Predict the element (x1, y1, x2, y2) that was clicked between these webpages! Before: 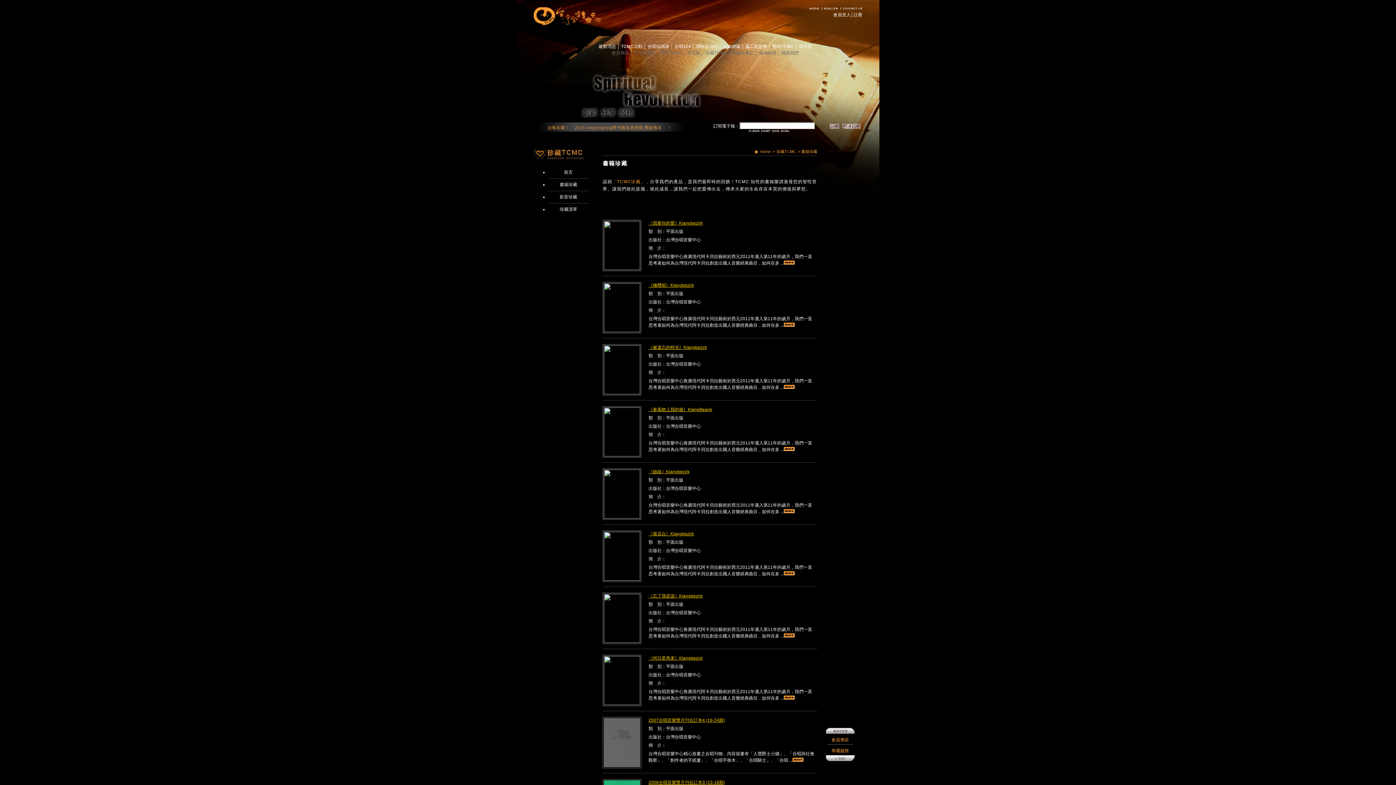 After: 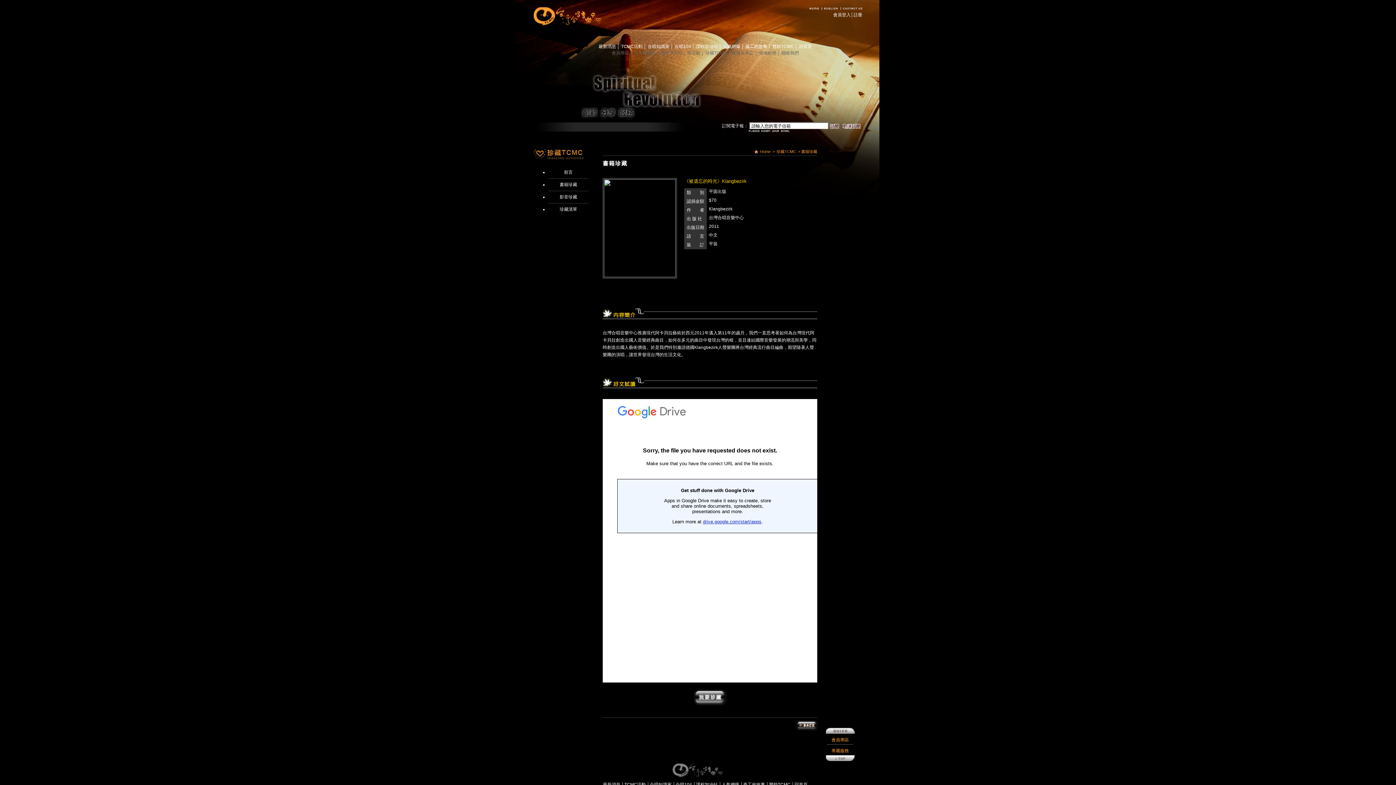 Action: bbox: (784, 385, 794, 390)